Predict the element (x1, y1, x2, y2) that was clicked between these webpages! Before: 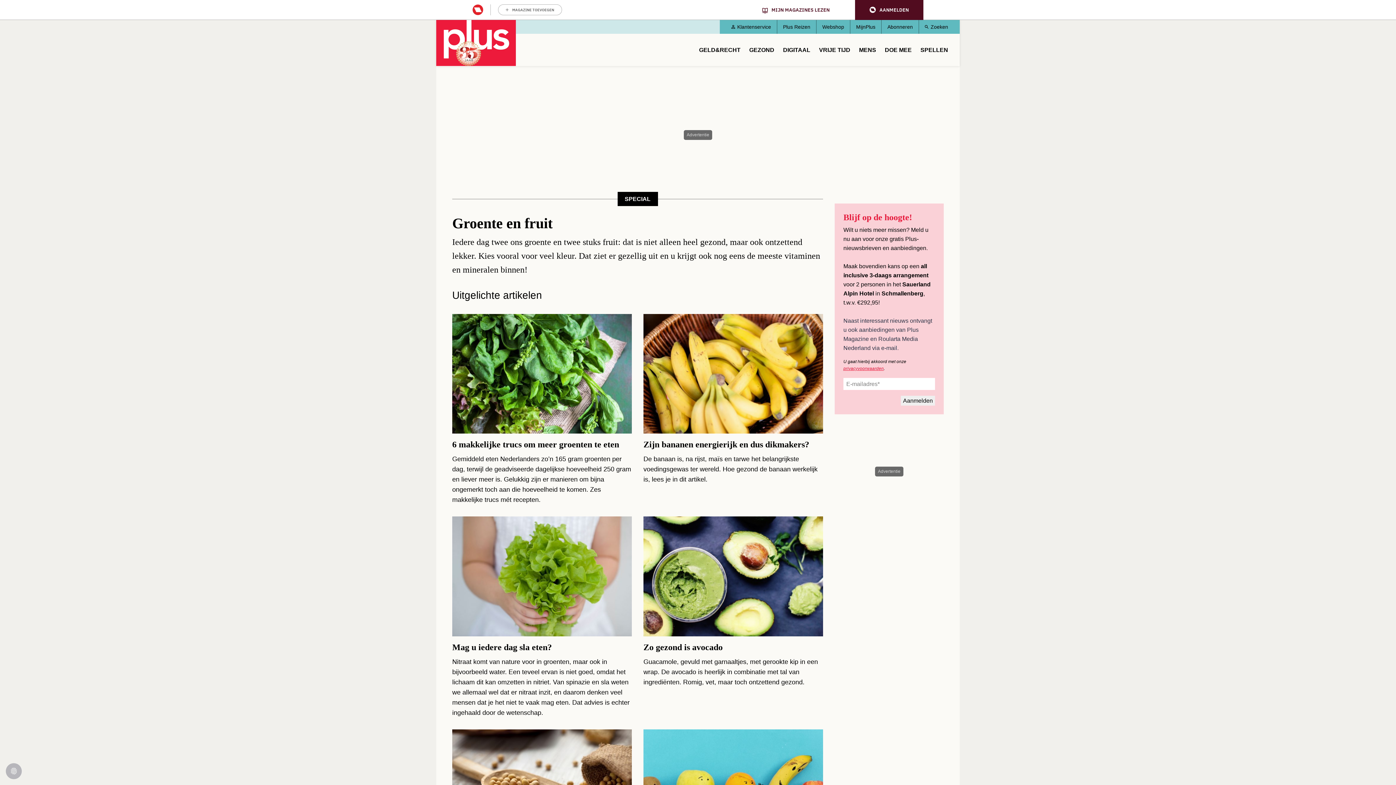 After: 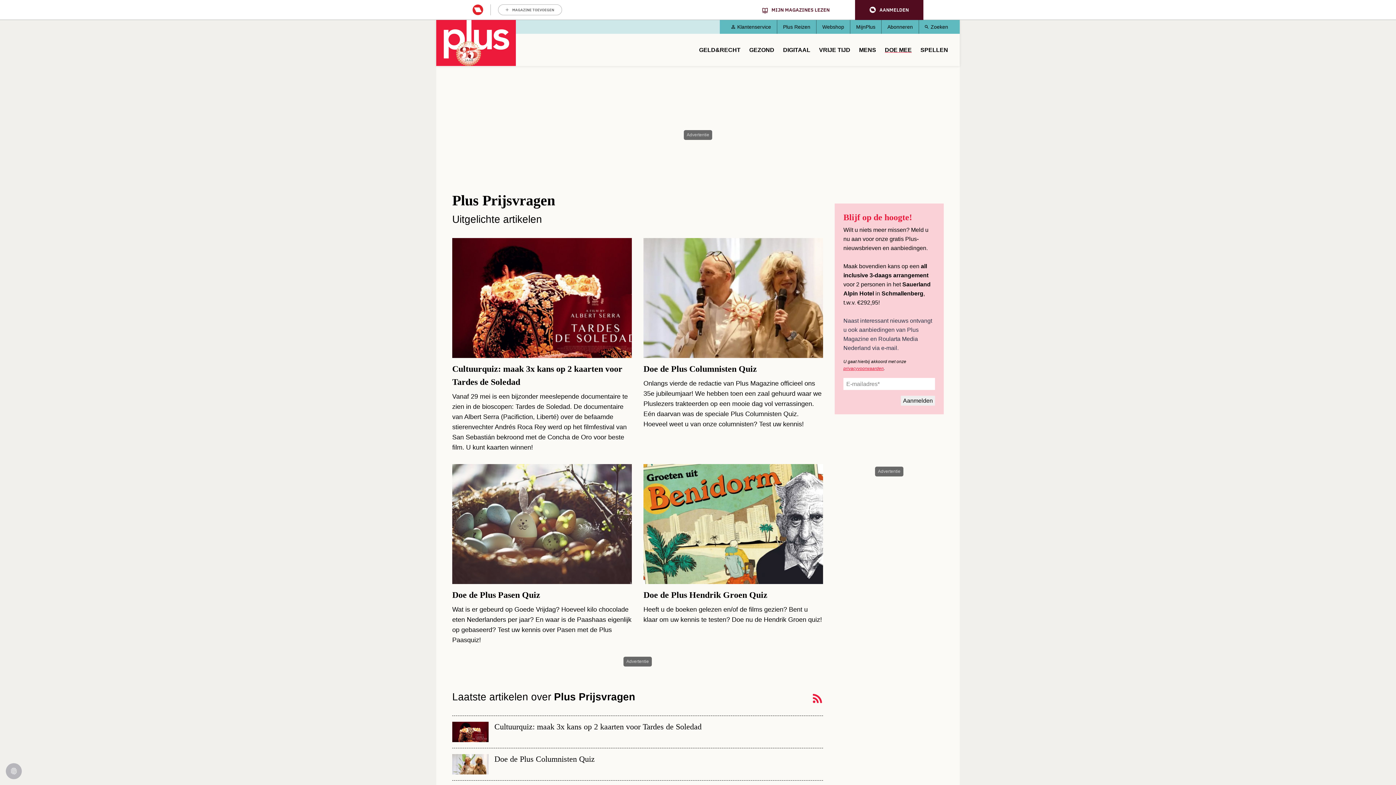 Action: label: DOE MEE bbox: (885, 42, 912, 58)